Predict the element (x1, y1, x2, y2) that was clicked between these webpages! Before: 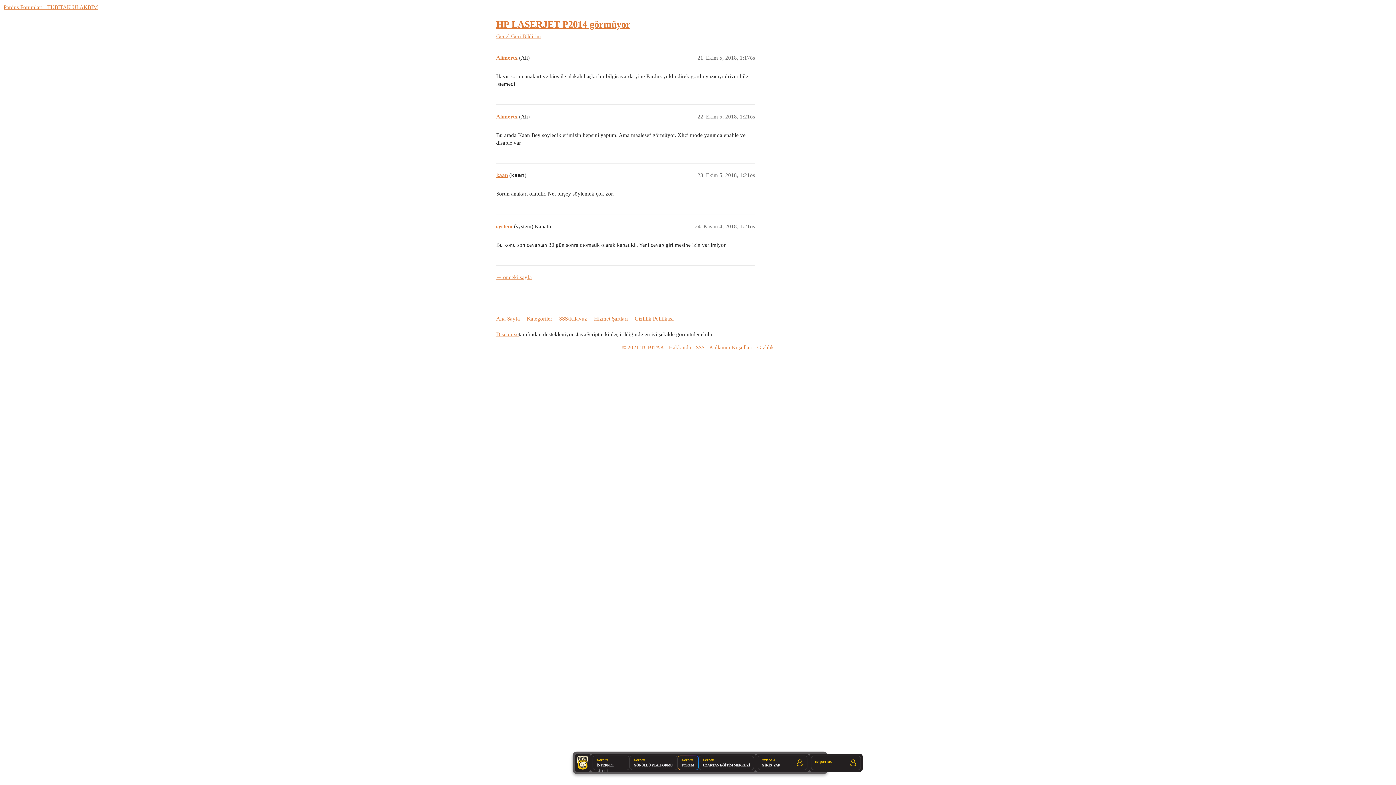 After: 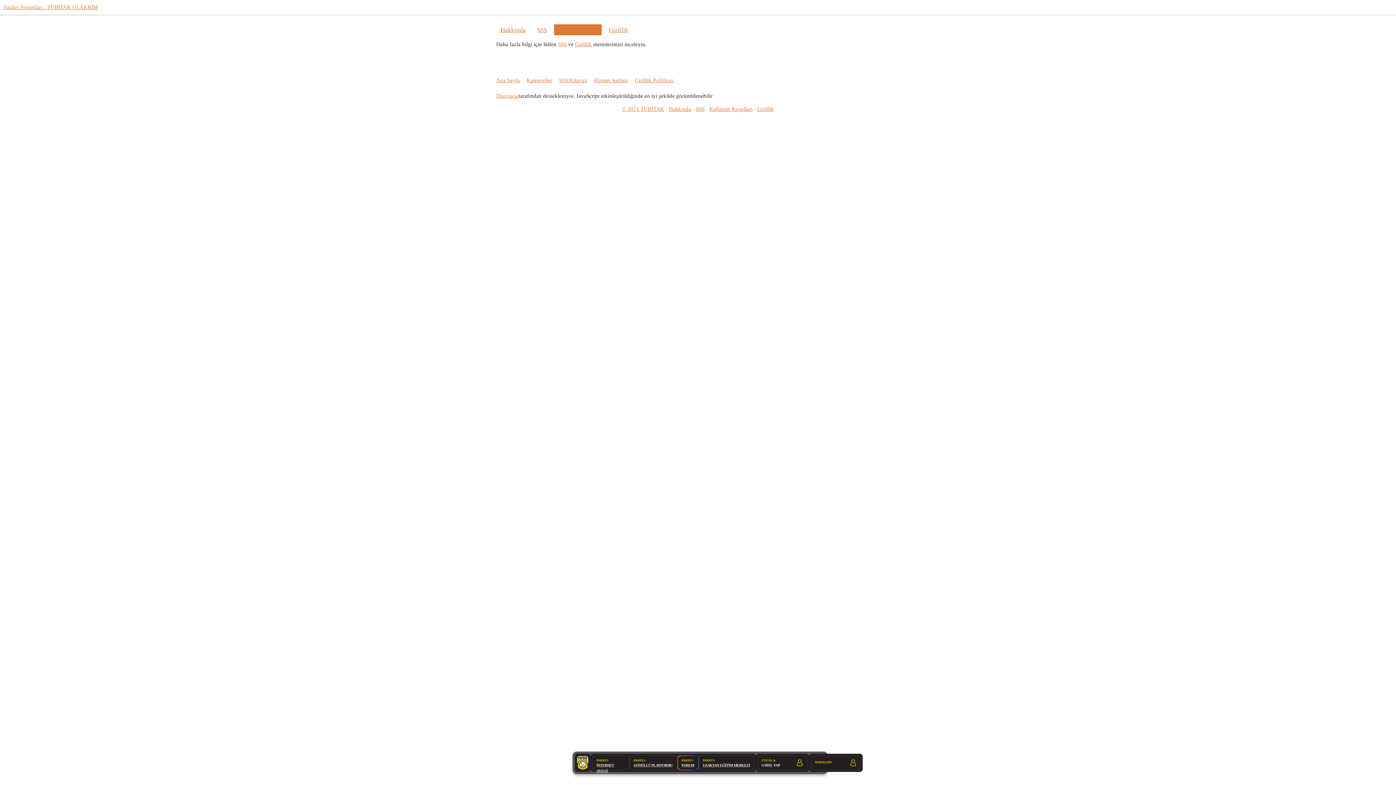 Action: bbox: (708, 343, 754, 352) label: Kullanım Koşulları